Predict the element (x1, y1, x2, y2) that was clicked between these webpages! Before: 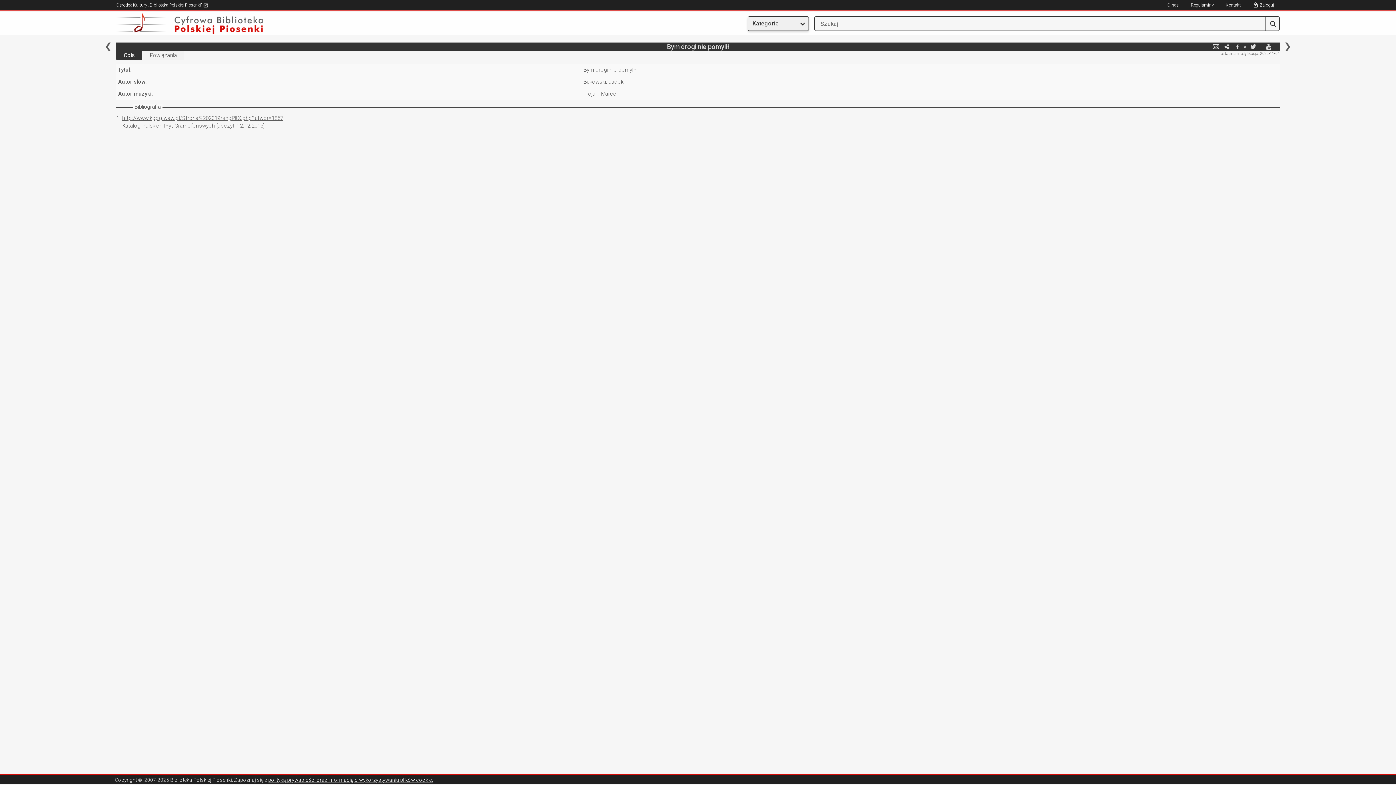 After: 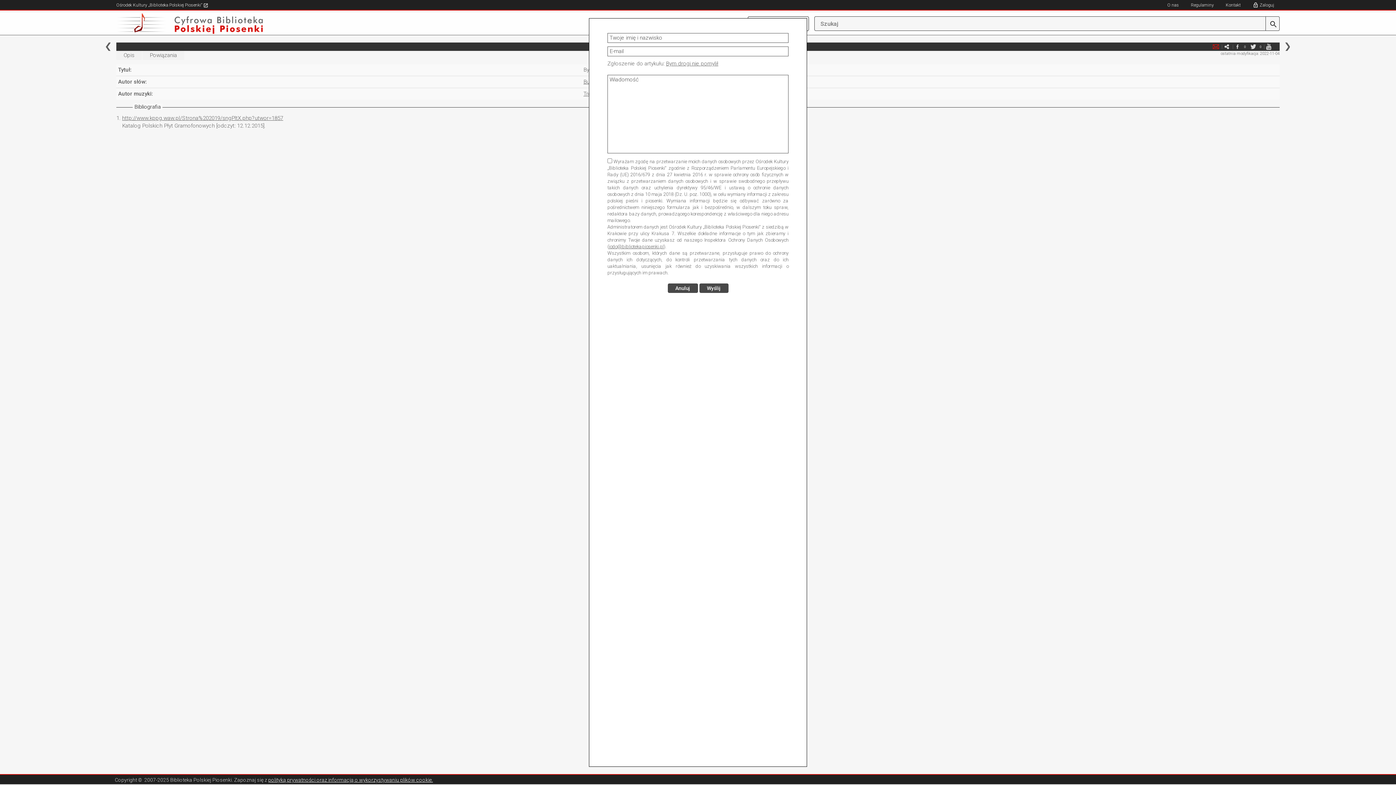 Action: label: e-mail bbox: (1212, 42, 1219, 50)